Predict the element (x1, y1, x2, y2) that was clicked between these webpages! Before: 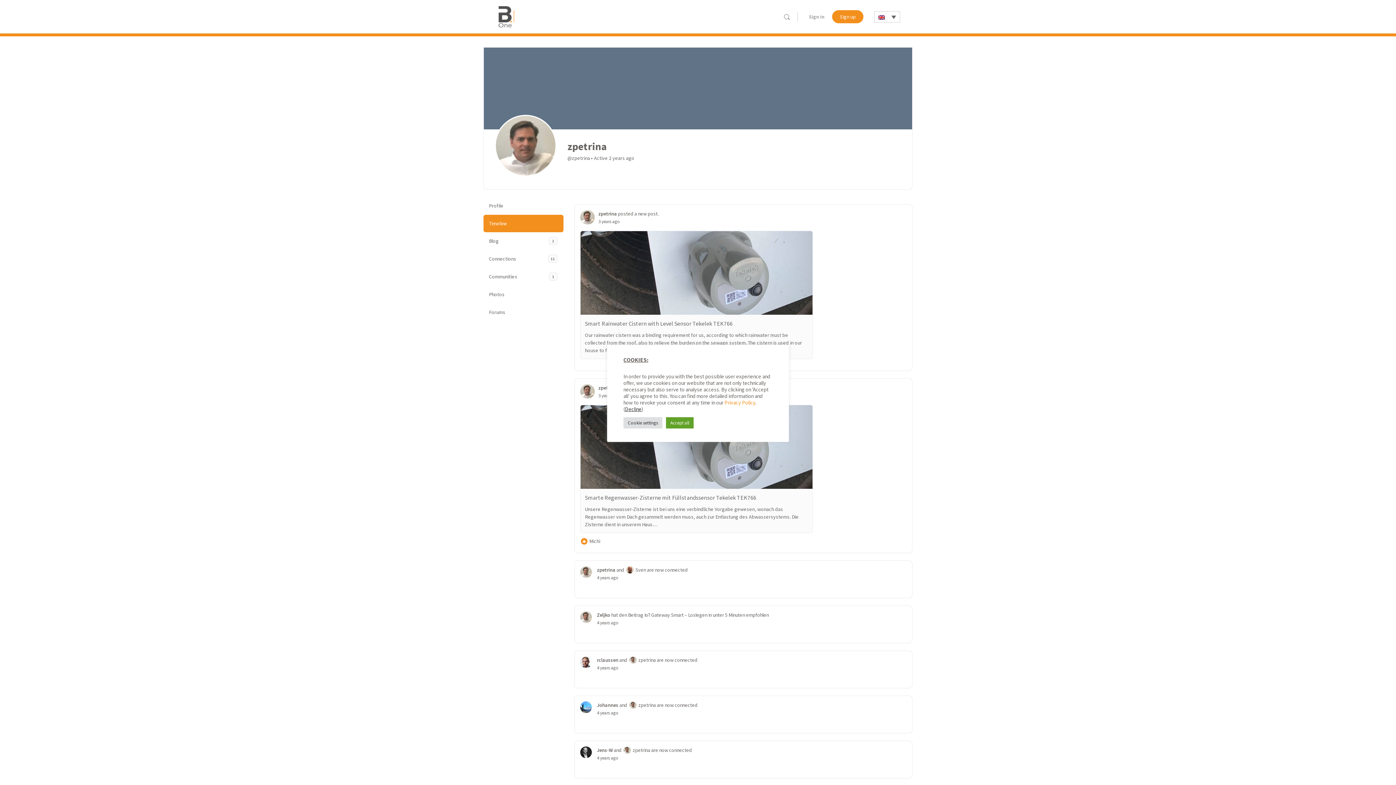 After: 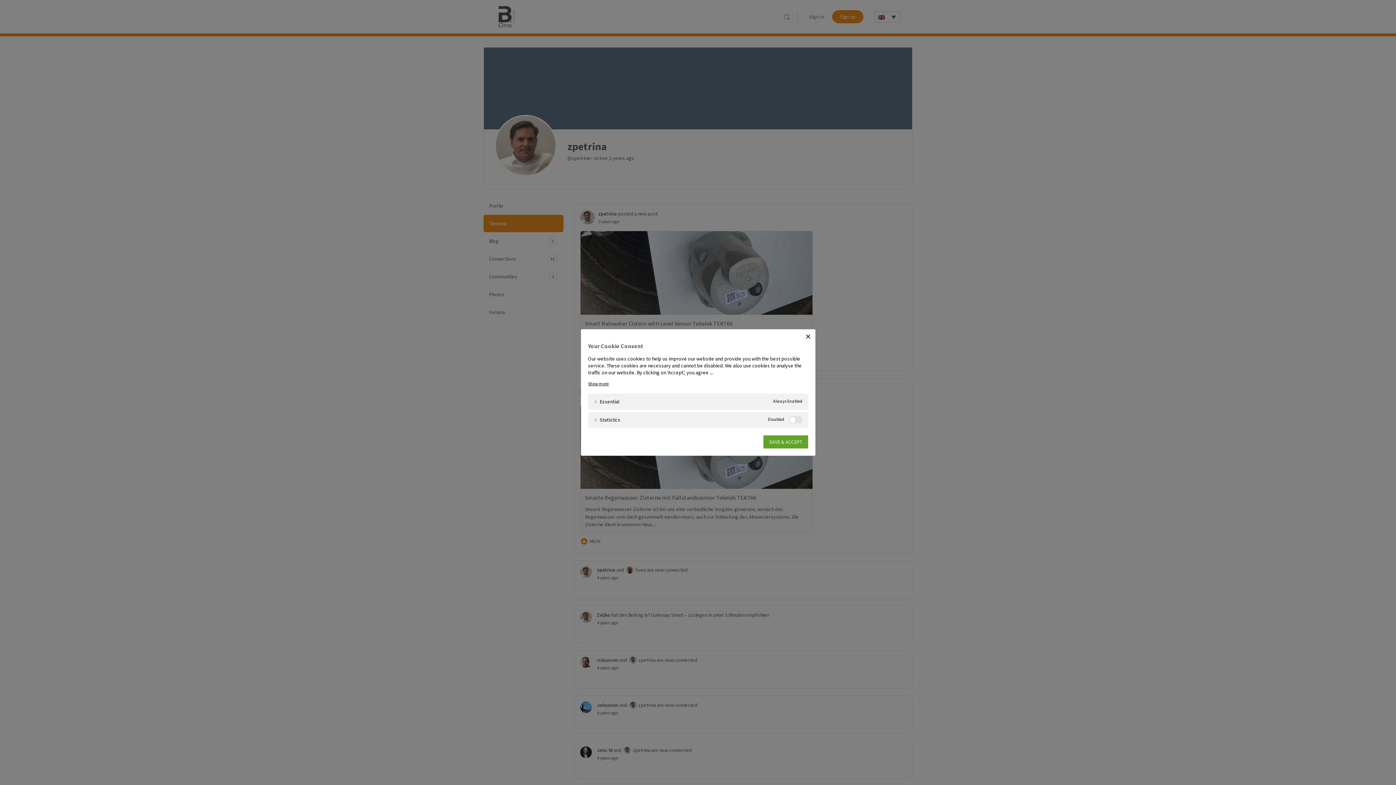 Action: label: Cookie settings bbox: (623, 417, 662, 428)